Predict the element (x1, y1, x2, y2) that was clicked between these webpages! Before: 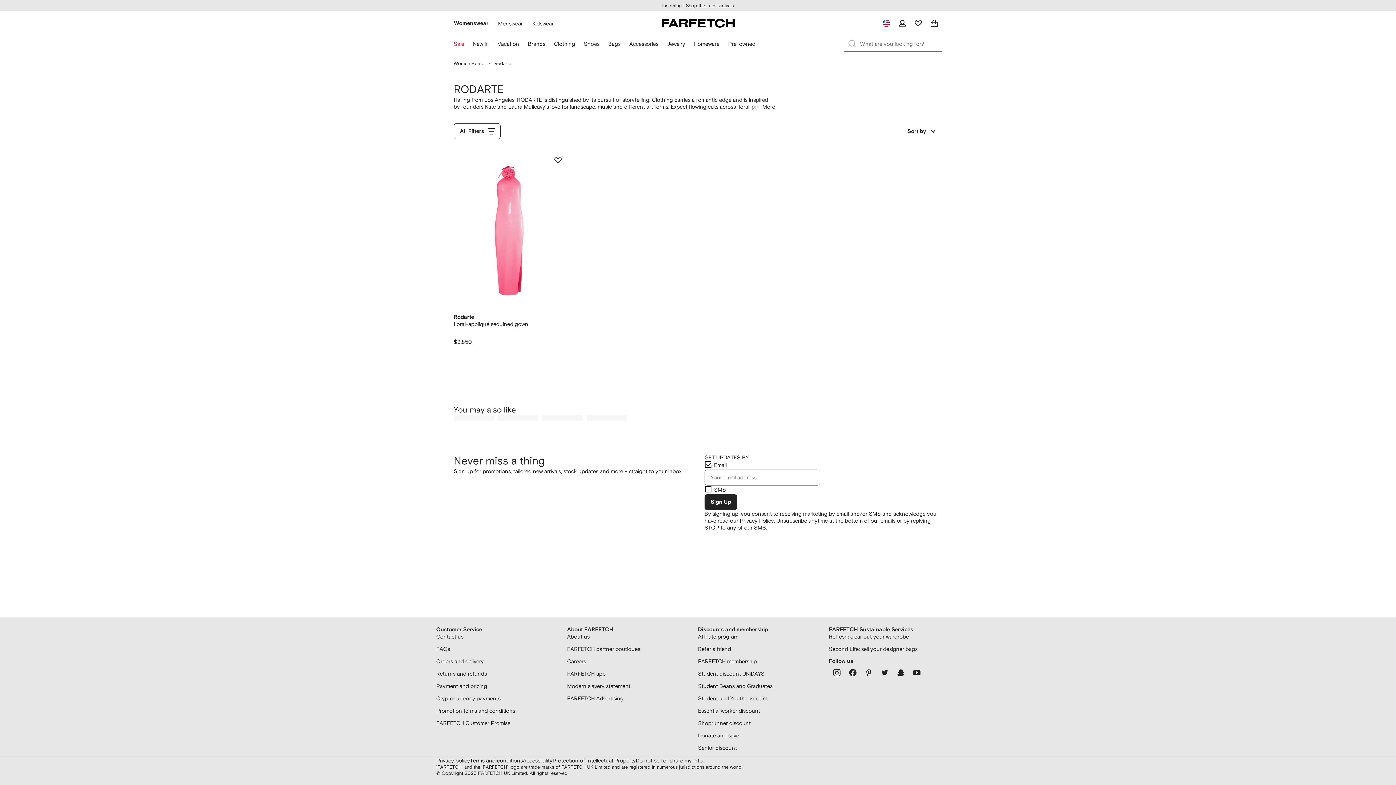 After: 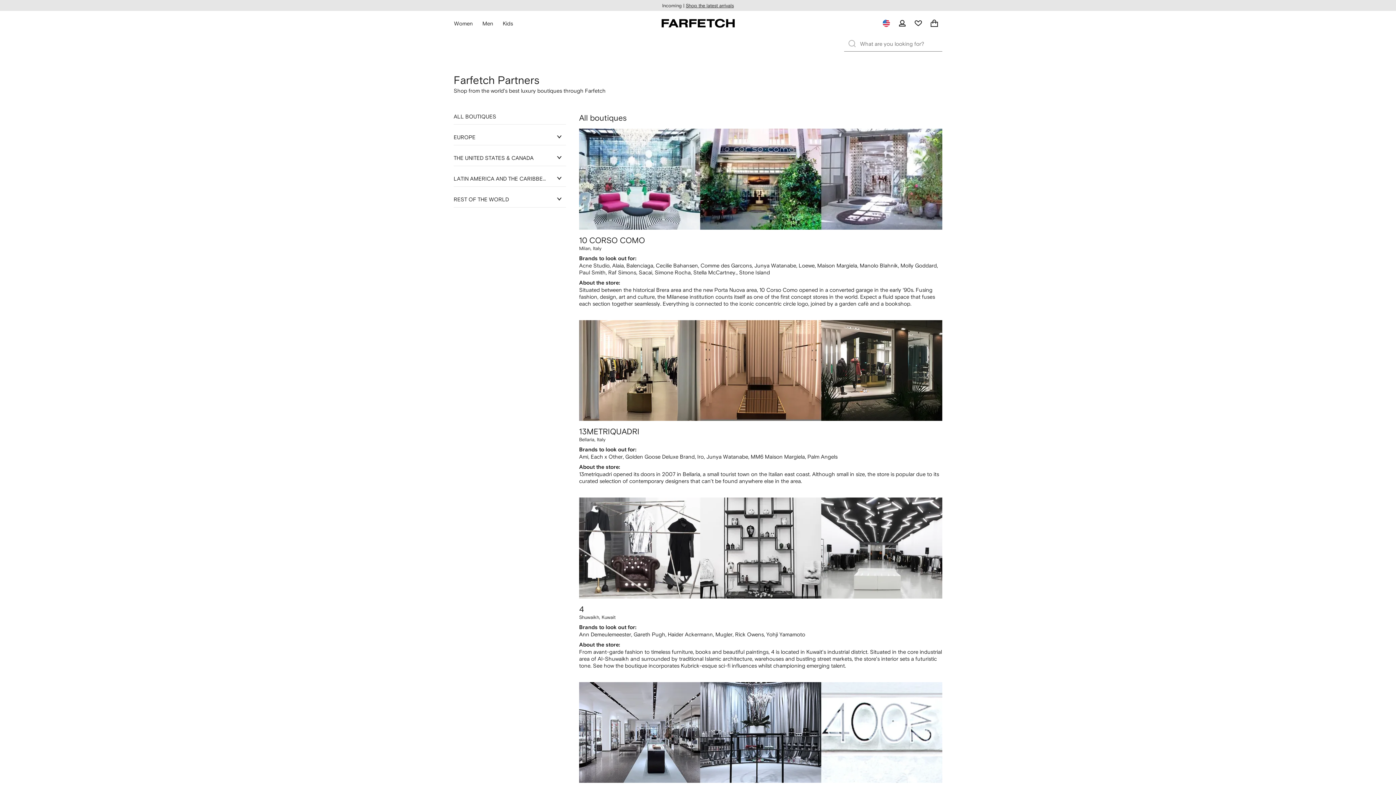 Action: label: FARFETCH partner boutiques bbox: (567, 645, 698, 658)